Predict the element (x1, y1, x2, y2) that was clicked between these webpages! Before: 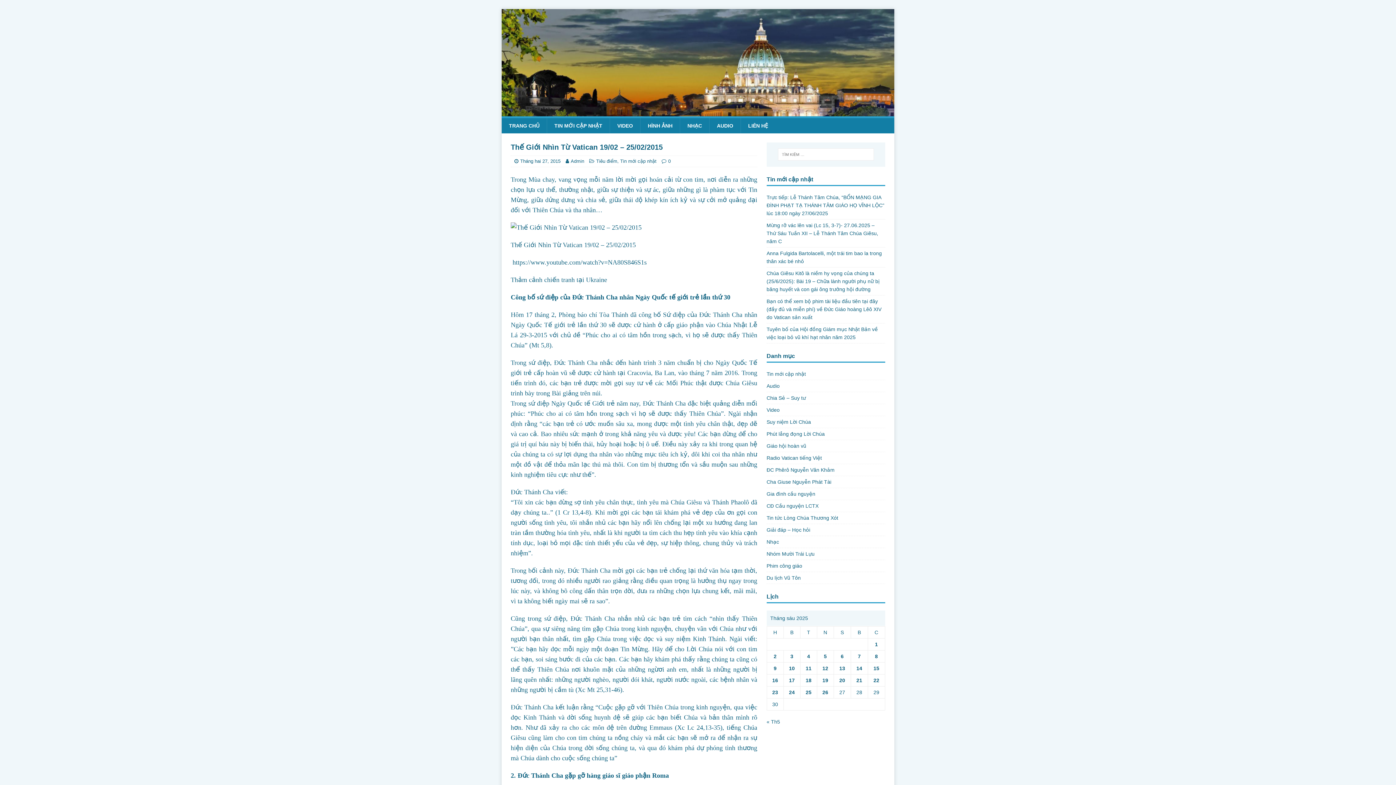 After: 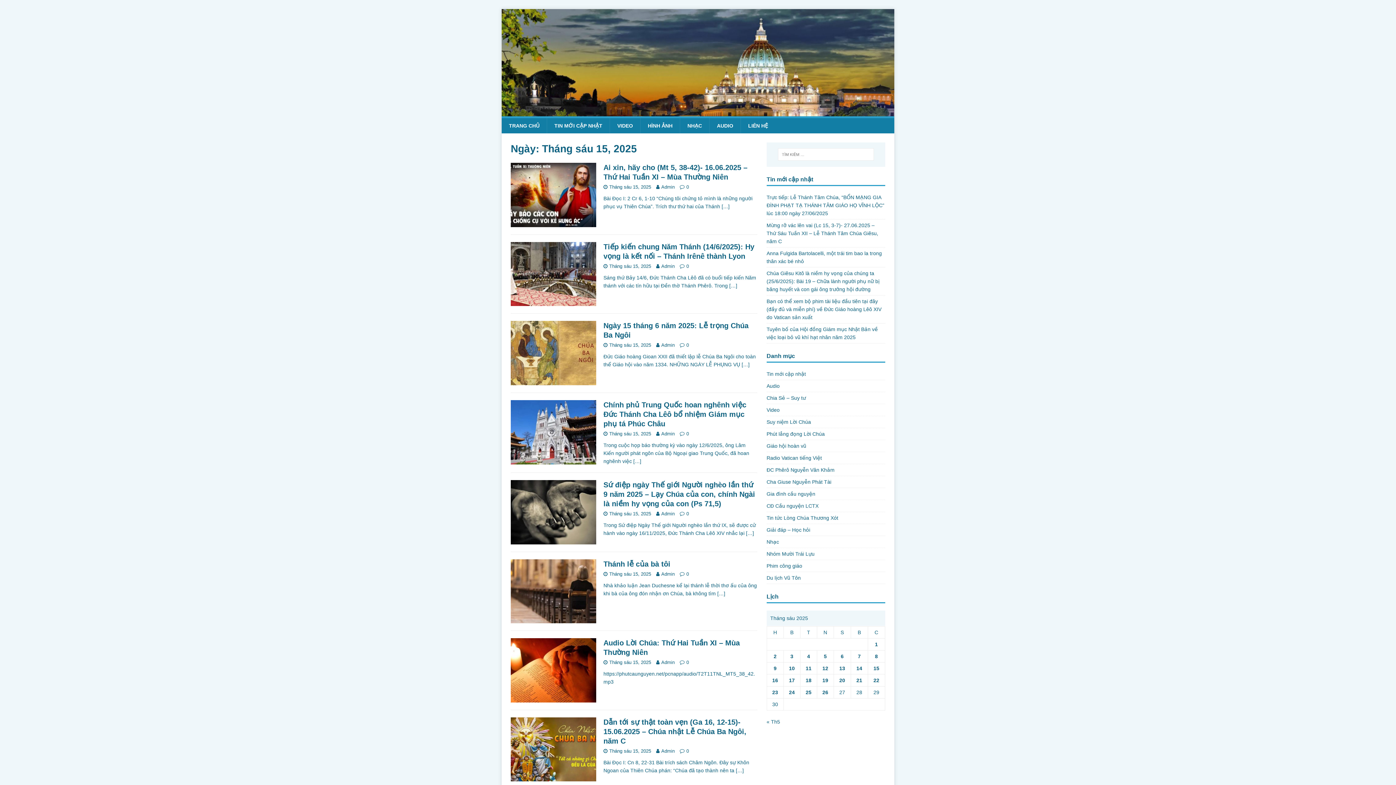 Action: bbox: (873, 665, 879, 671) label: Các bài viết đã được Xuất bản vào June 15, 2025